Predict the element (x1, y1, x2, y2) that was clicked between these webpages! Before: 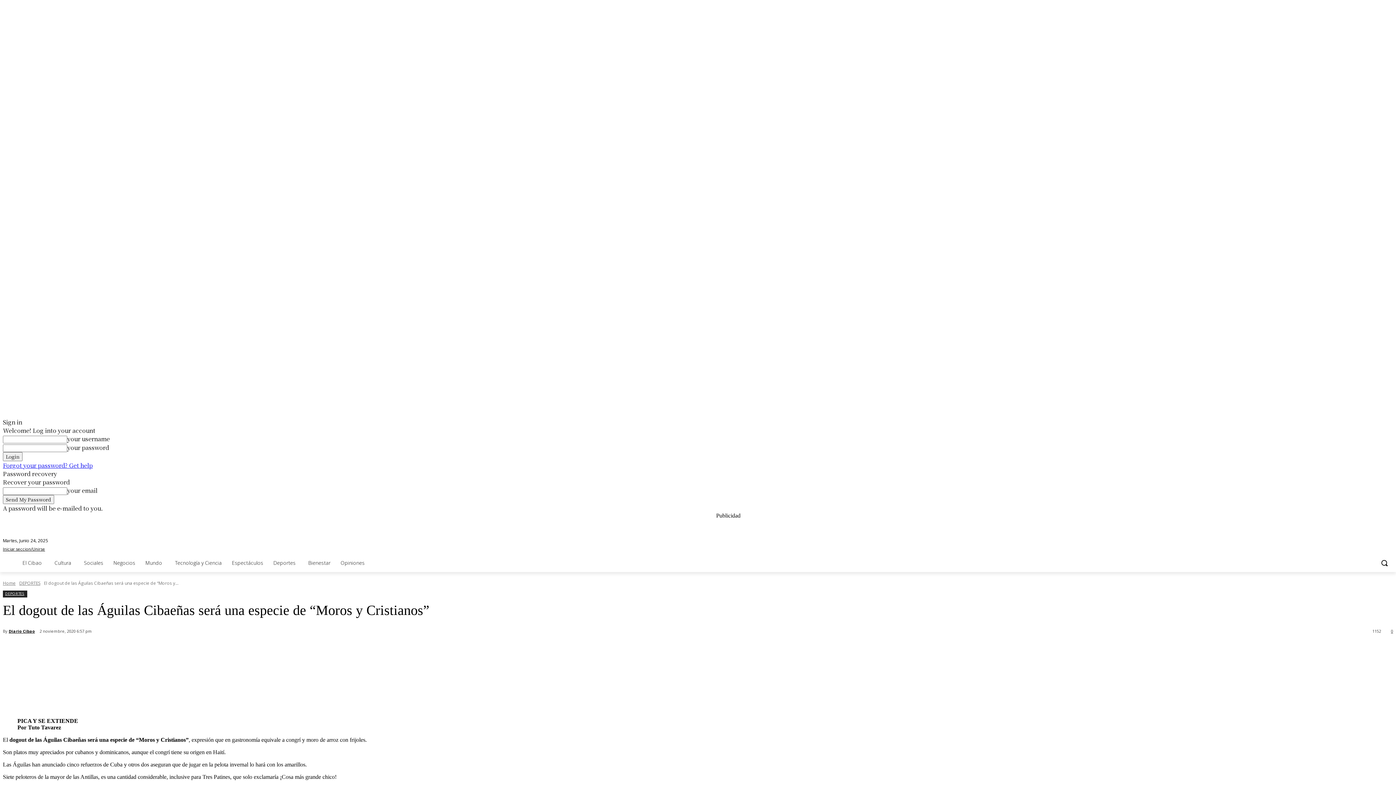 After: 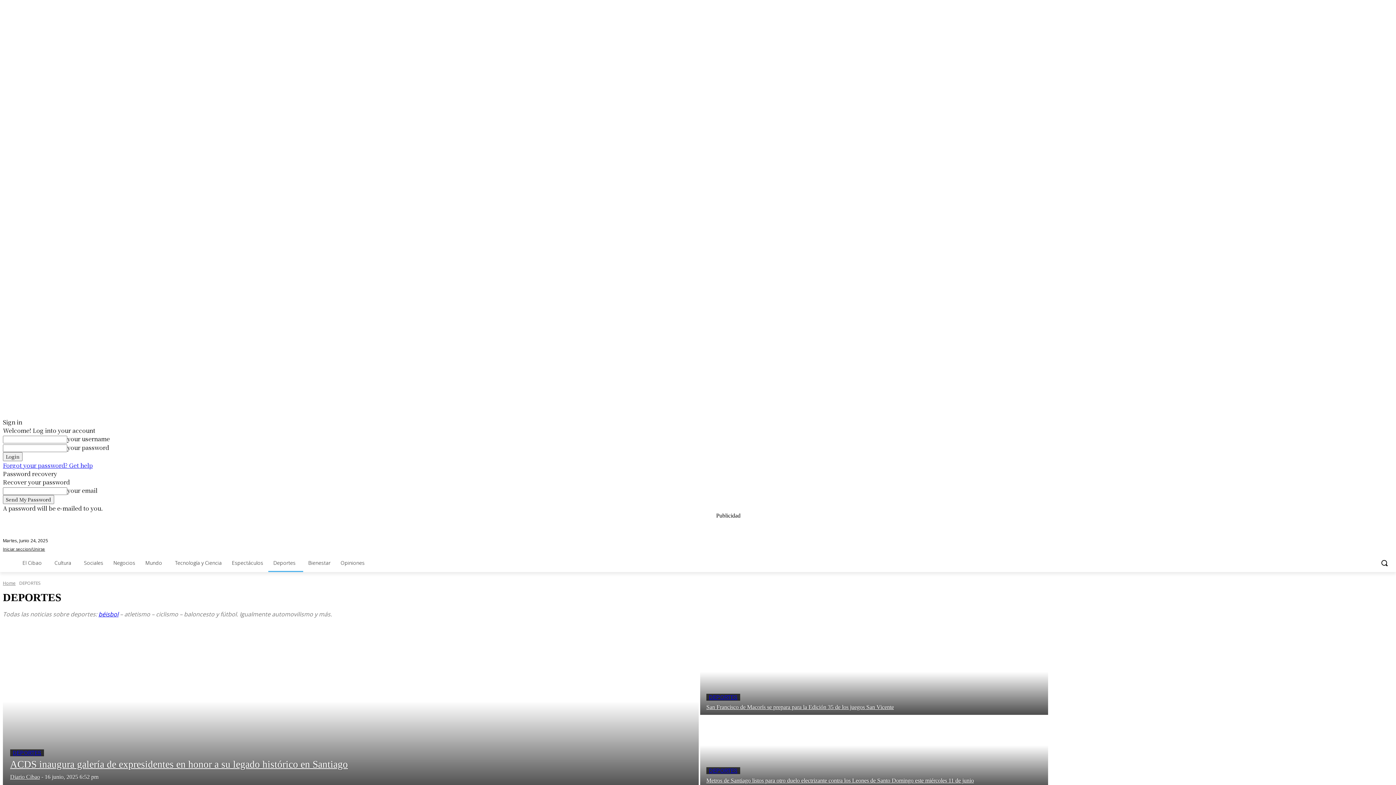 Action: bbox: (19, 580, 40, 586) label: DEPORTES